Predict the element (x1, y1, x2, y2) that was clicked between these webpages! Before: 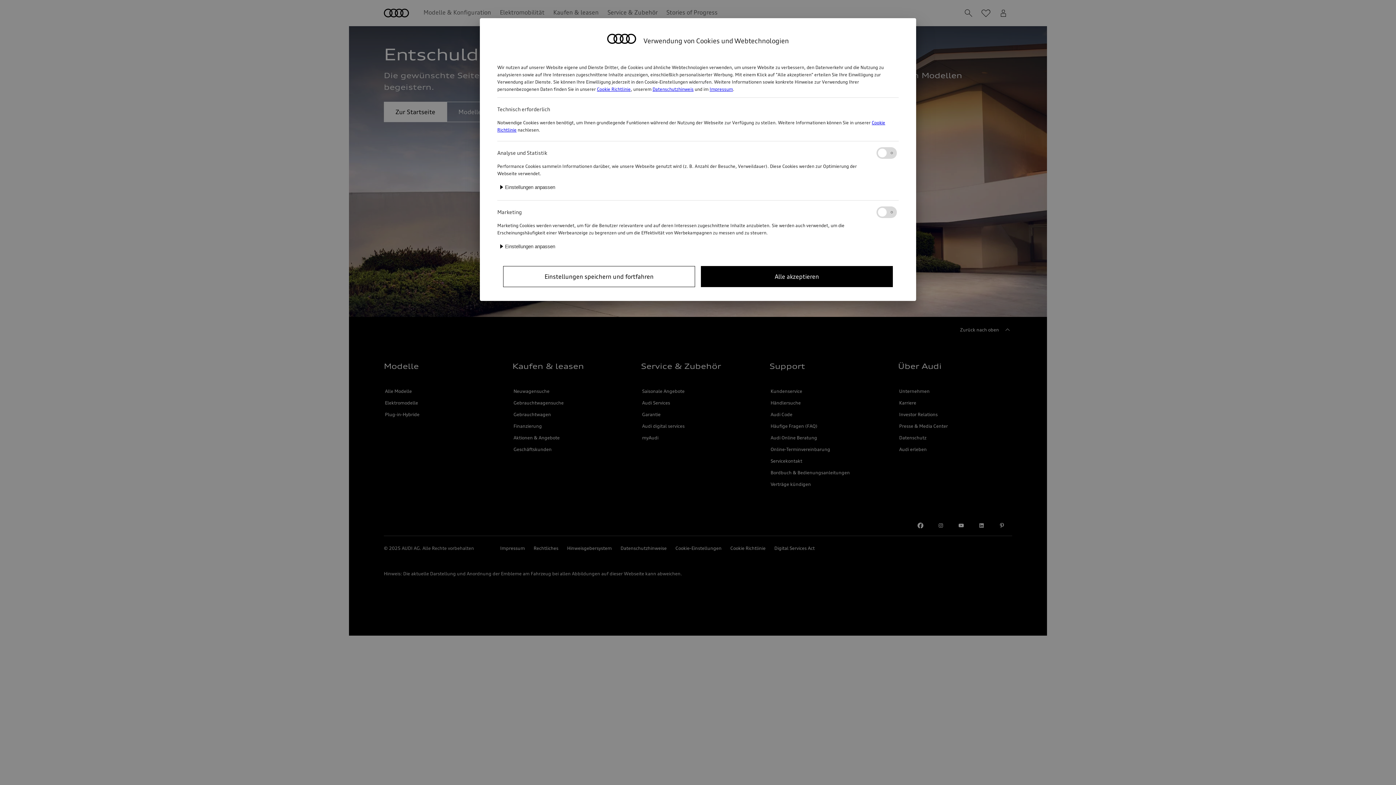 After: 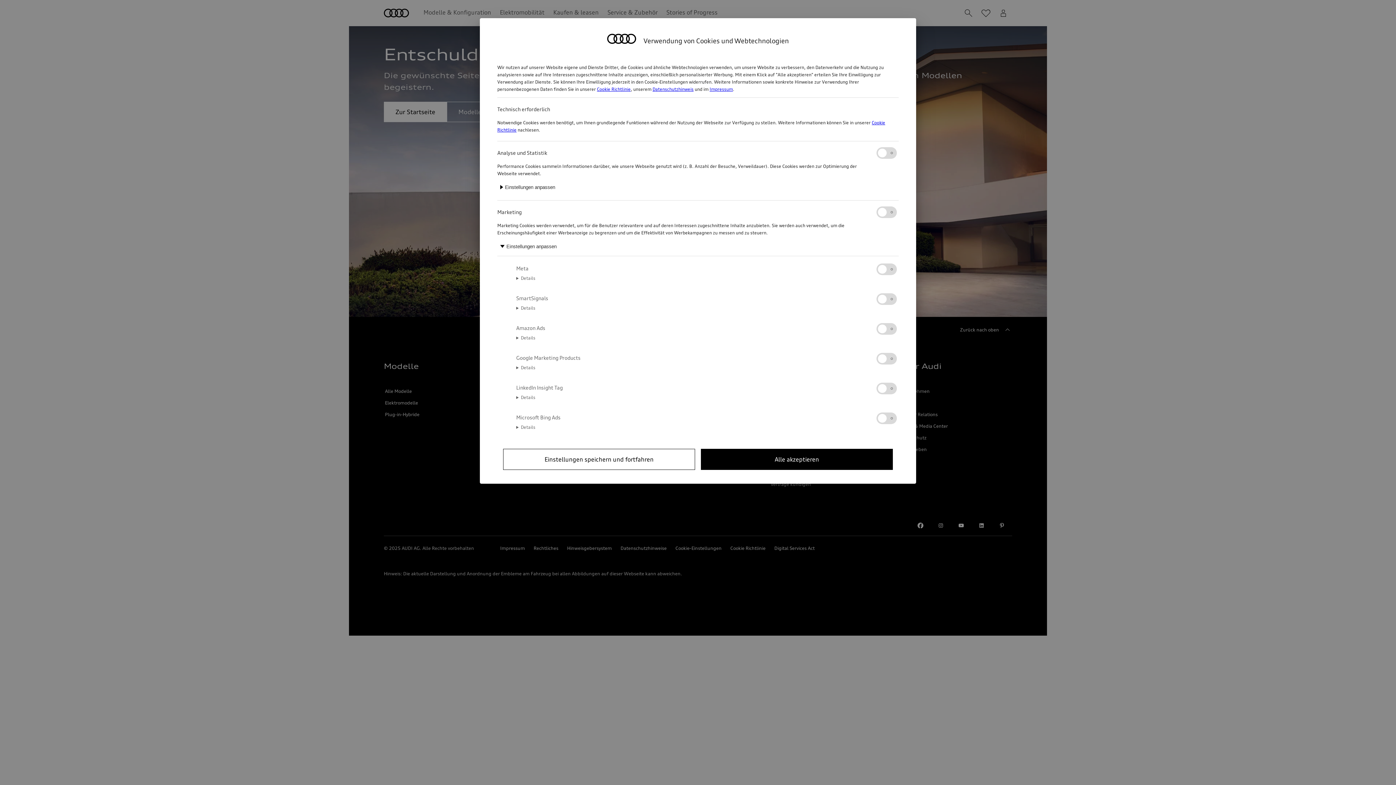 Action: bbox: (500, 244, 555, 249) label: Einstellungen anpassen